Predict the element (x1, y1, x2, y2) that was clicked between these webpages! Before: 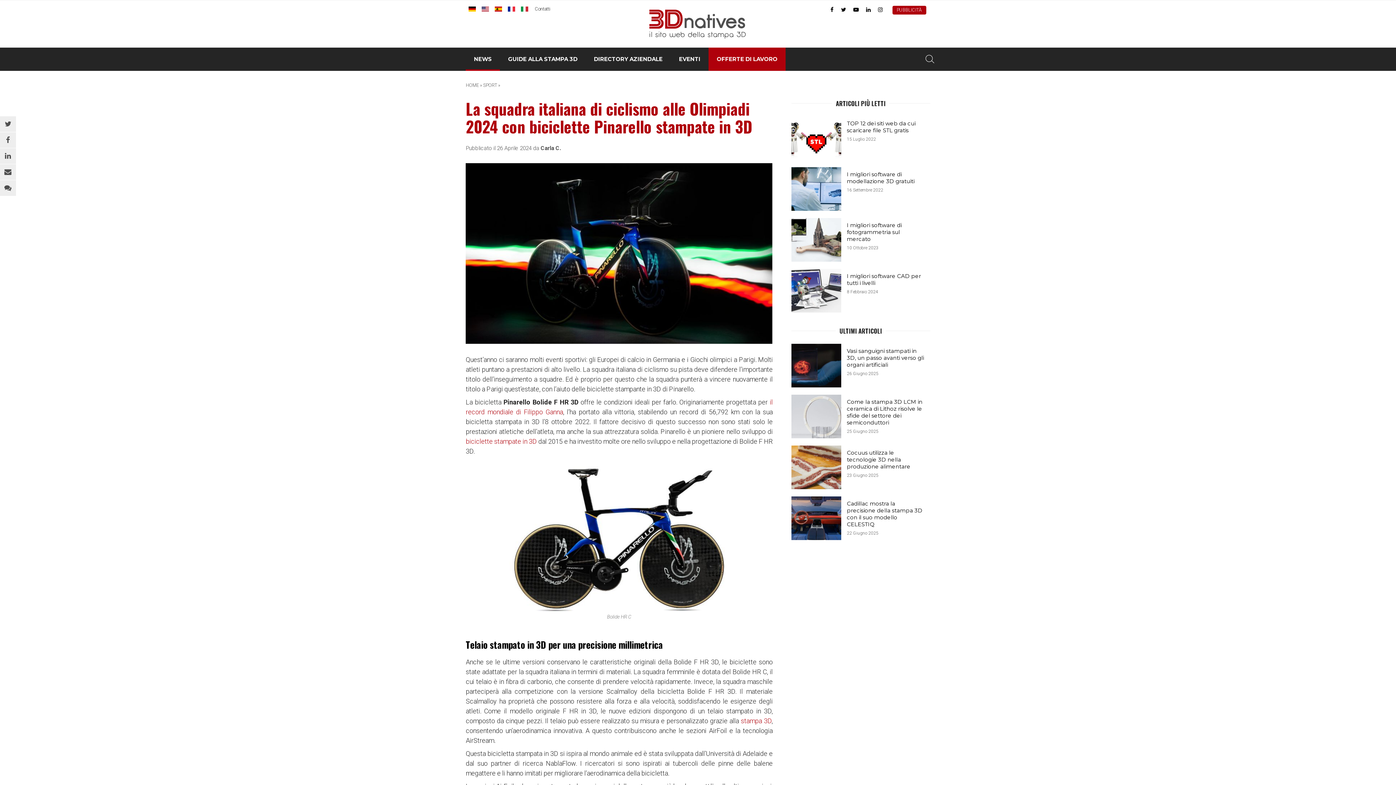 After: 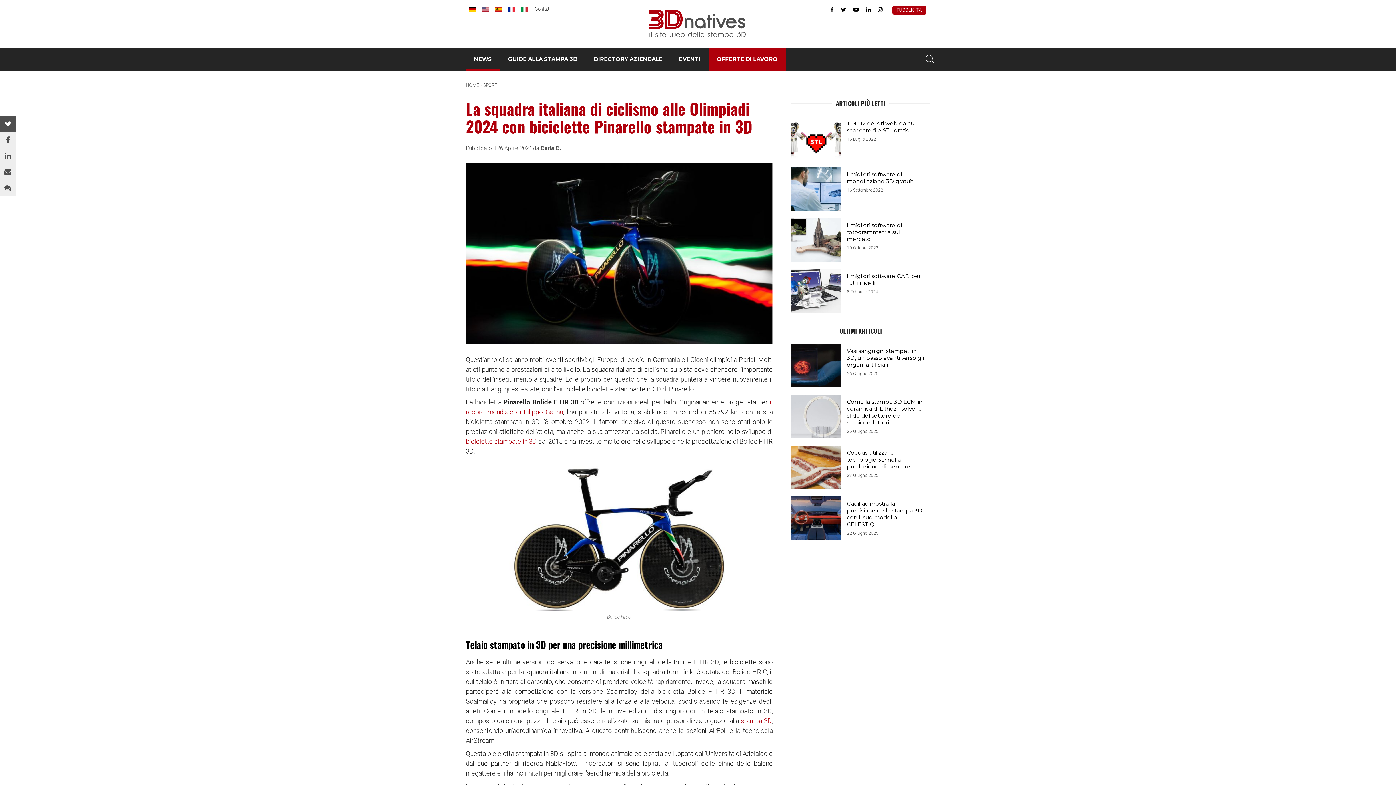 Action: bbox: (0, 116, 16, 132)